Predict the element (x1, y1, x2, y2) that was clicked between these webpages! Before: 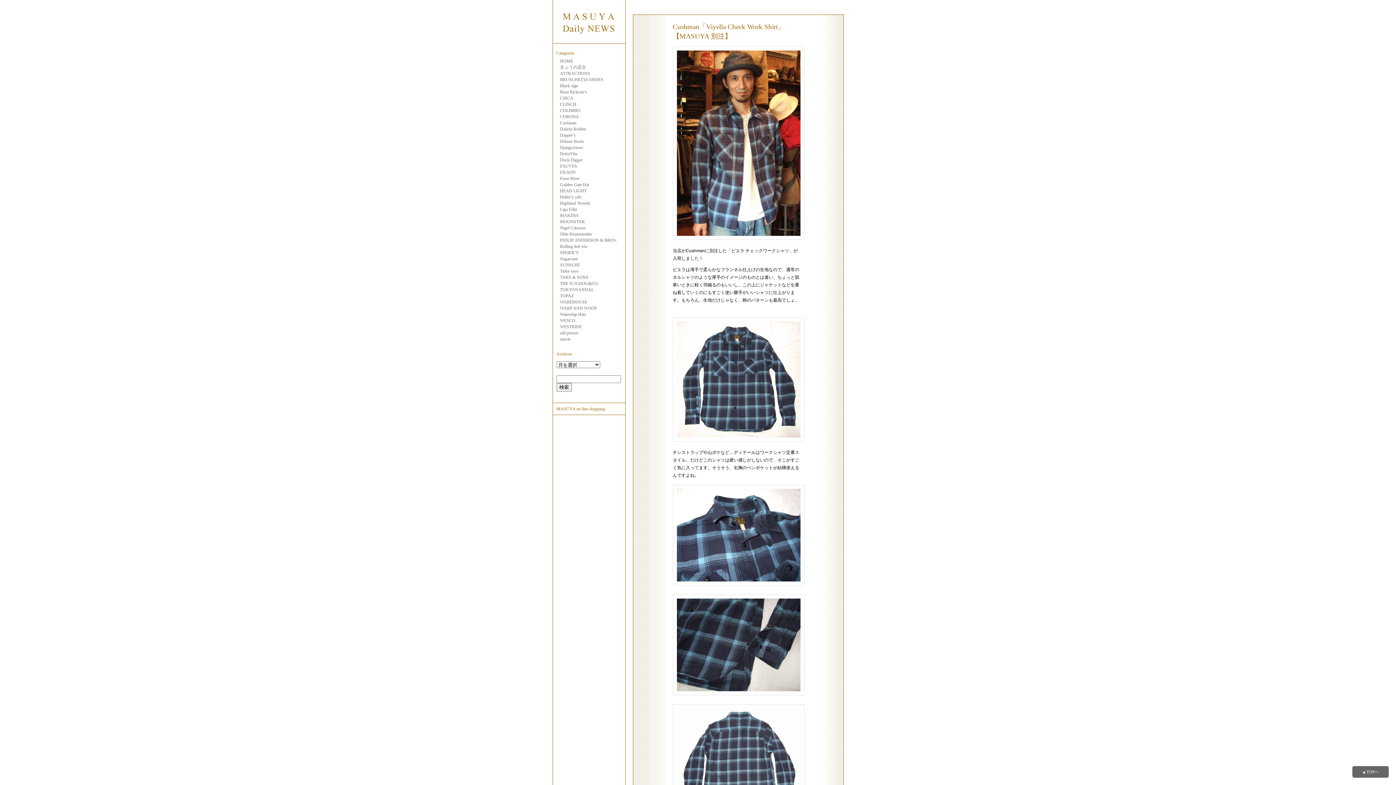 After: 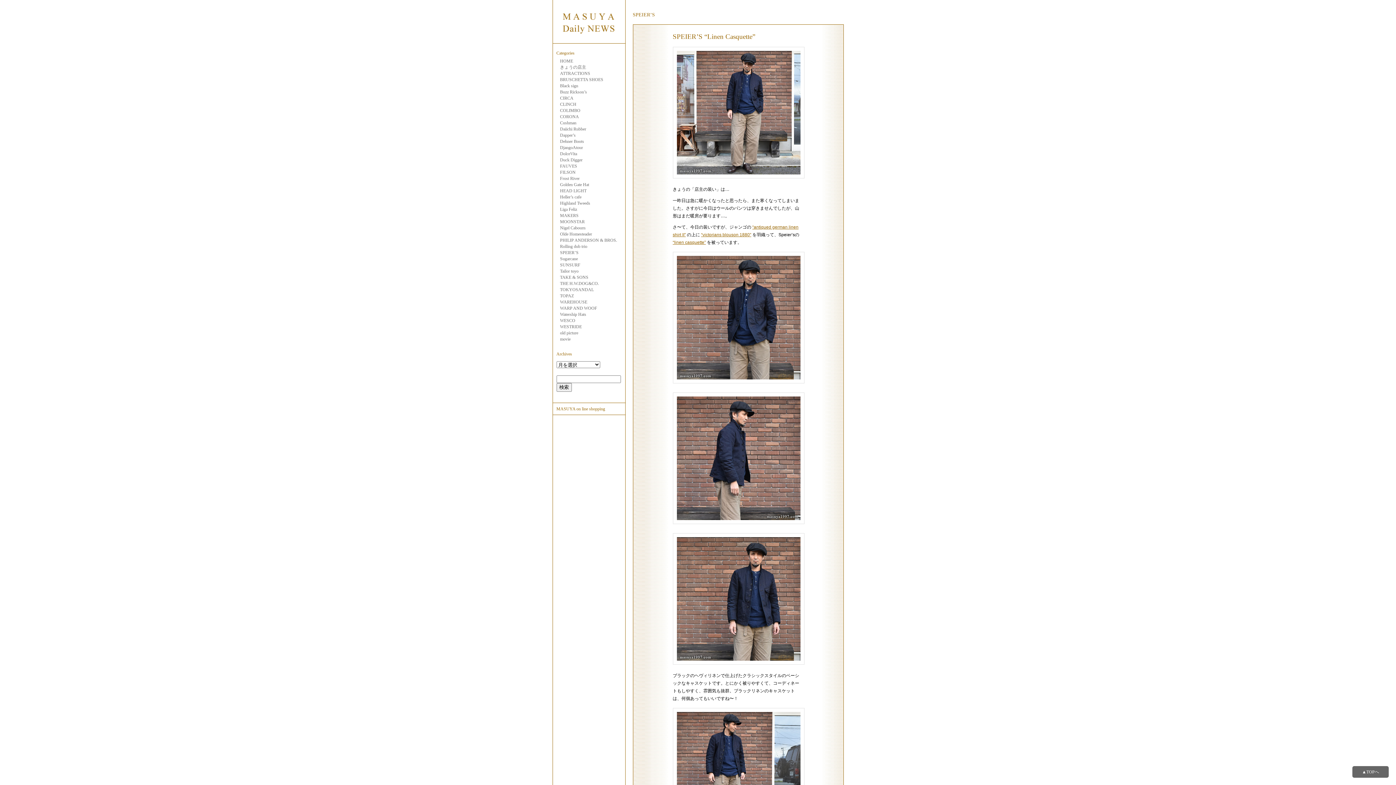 Action: label: SPEIER’S bbox: (560, 250, 578, 255)